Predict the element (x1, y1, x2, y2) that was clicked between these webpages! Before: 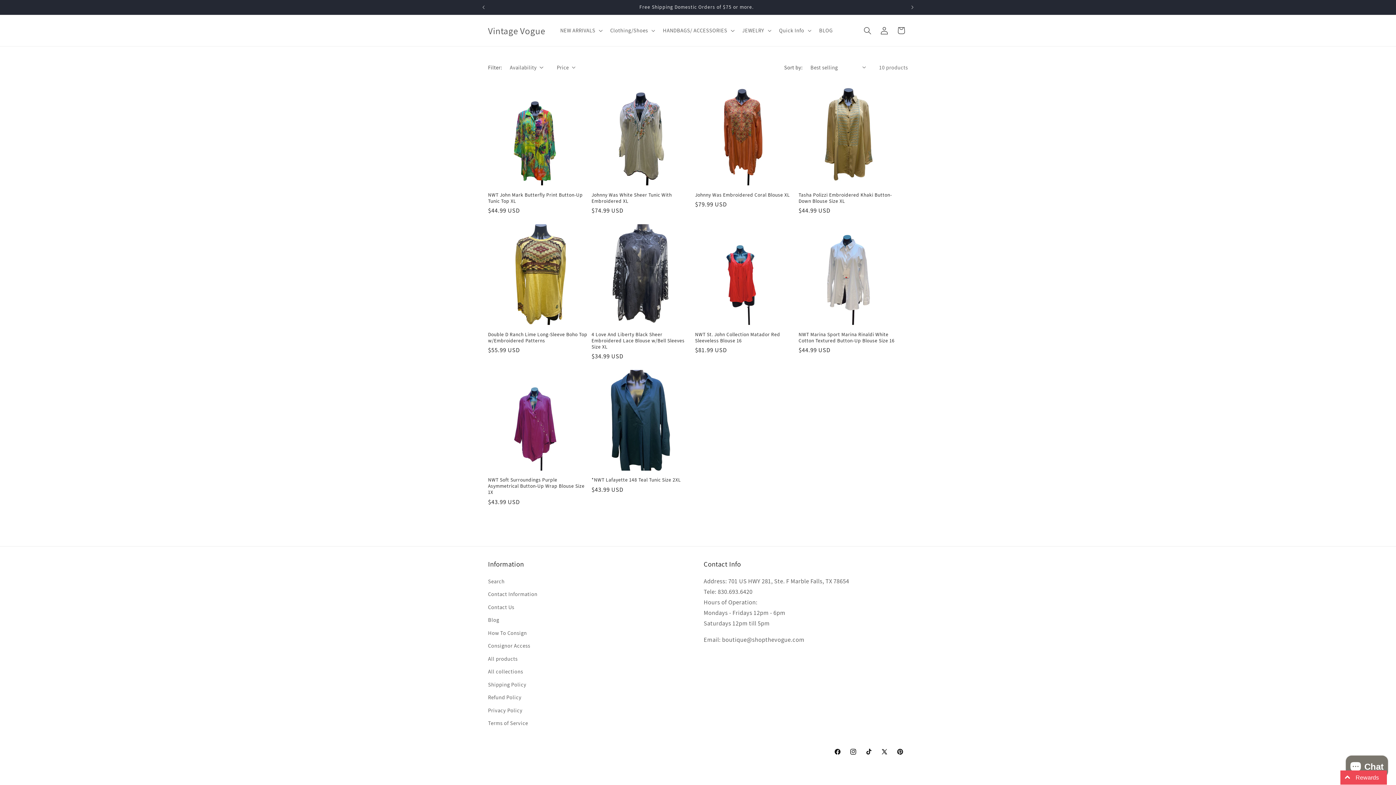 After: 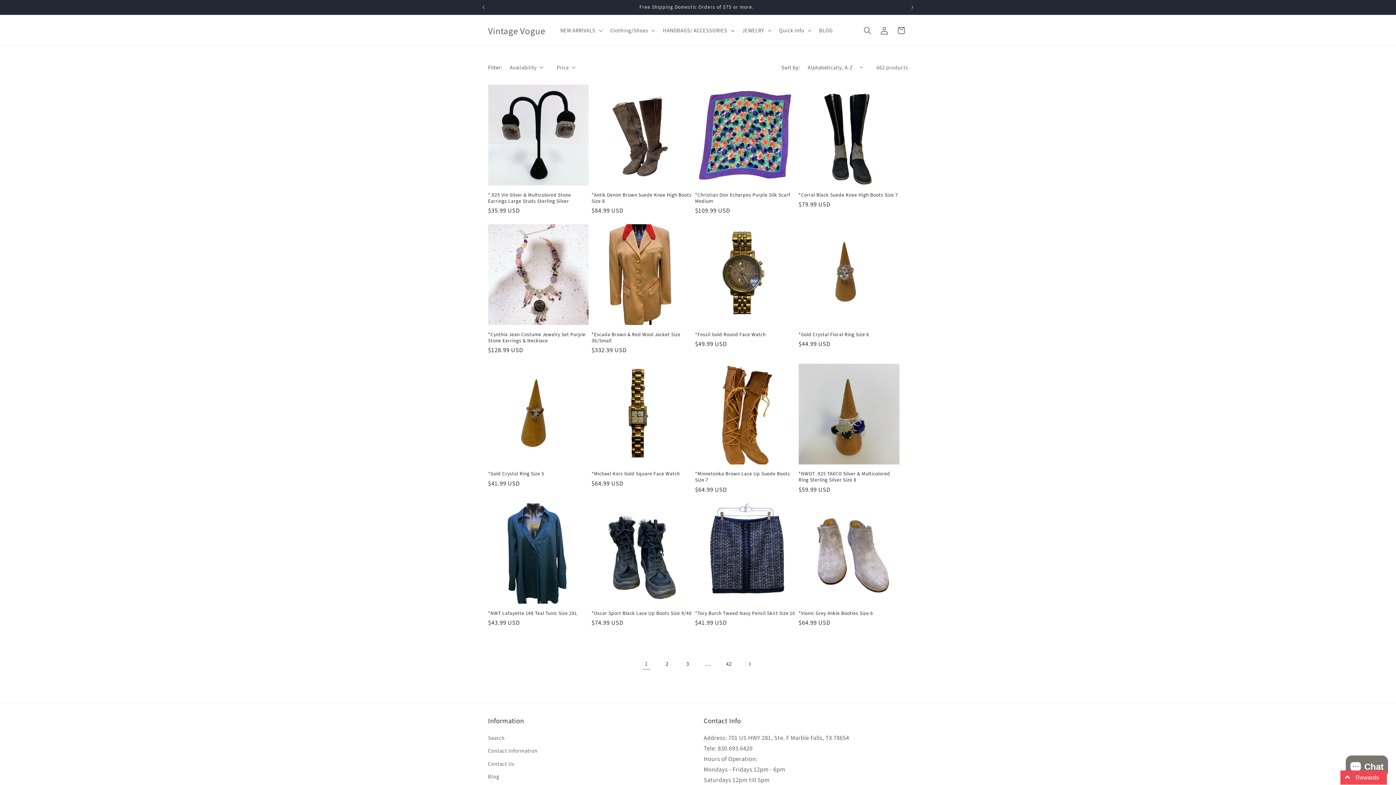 Action: label: All products bbox: (488, 652, 517, 665)